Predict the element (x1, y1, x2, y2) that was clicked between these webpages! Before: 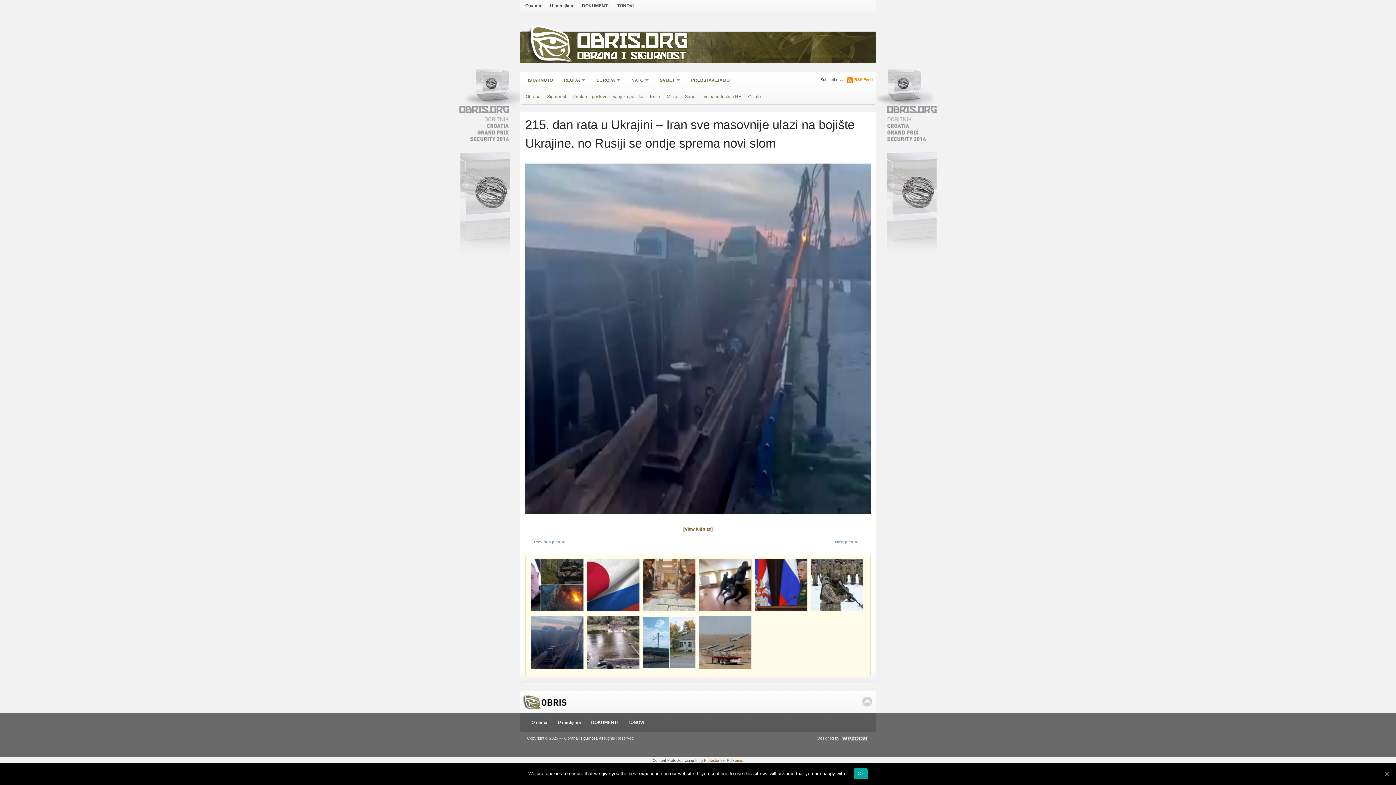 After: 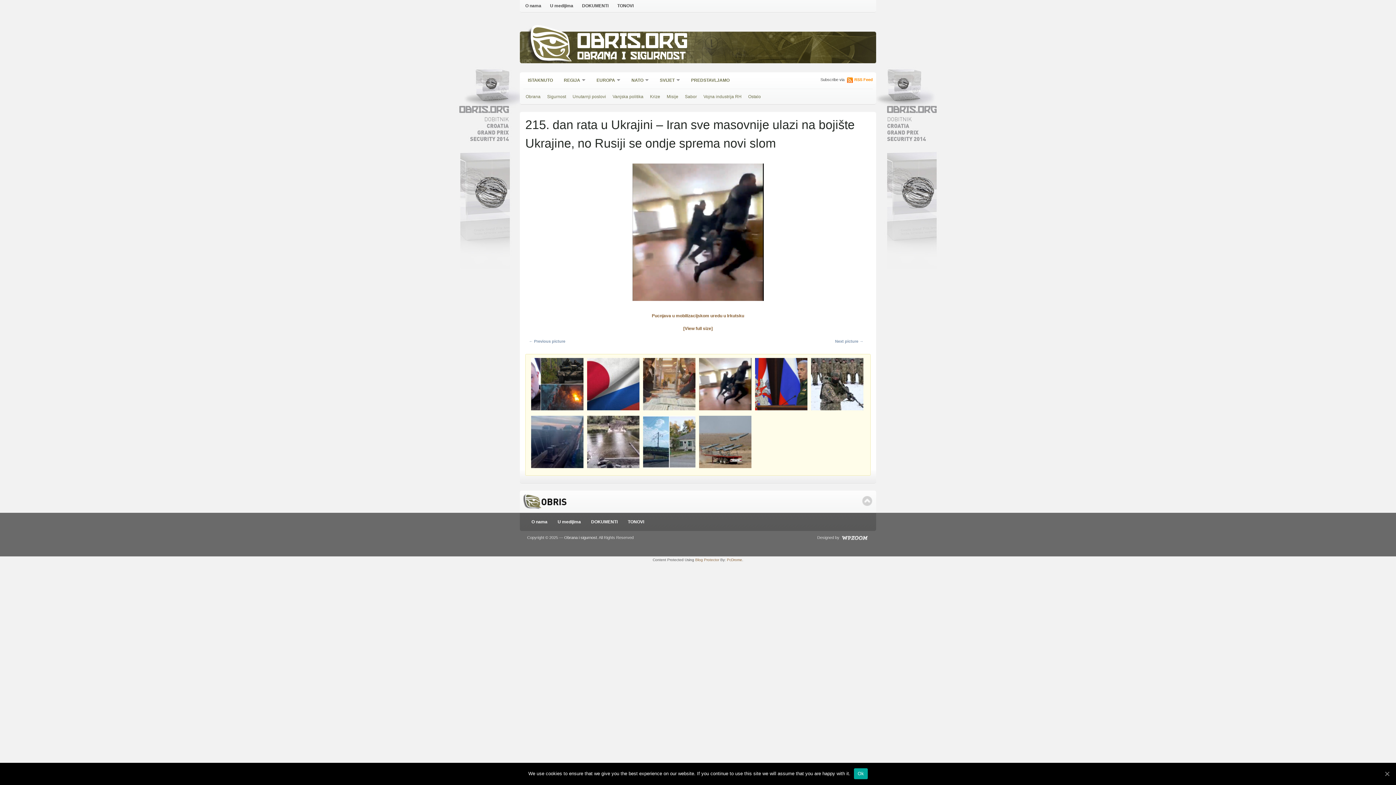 Action: bbox: (697, 611, 753, 615)